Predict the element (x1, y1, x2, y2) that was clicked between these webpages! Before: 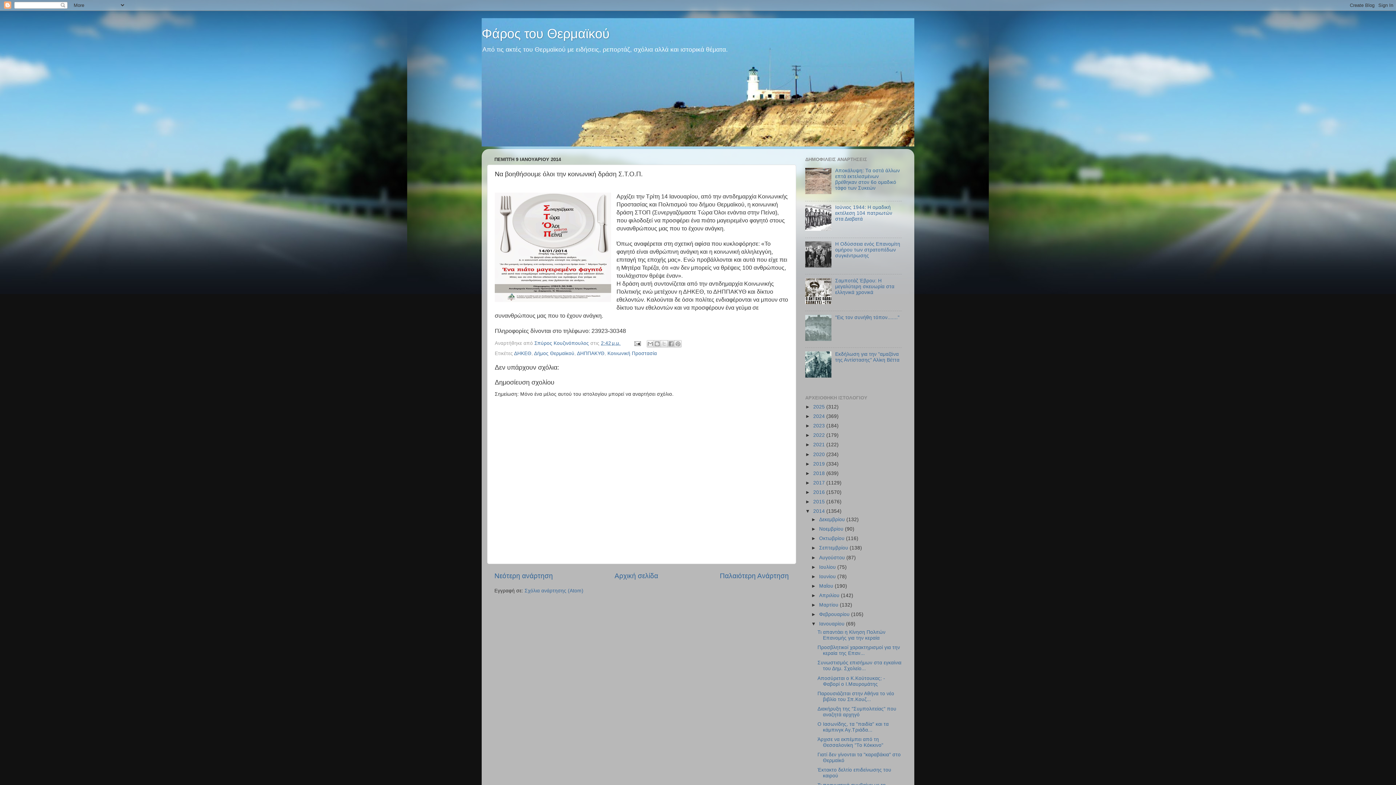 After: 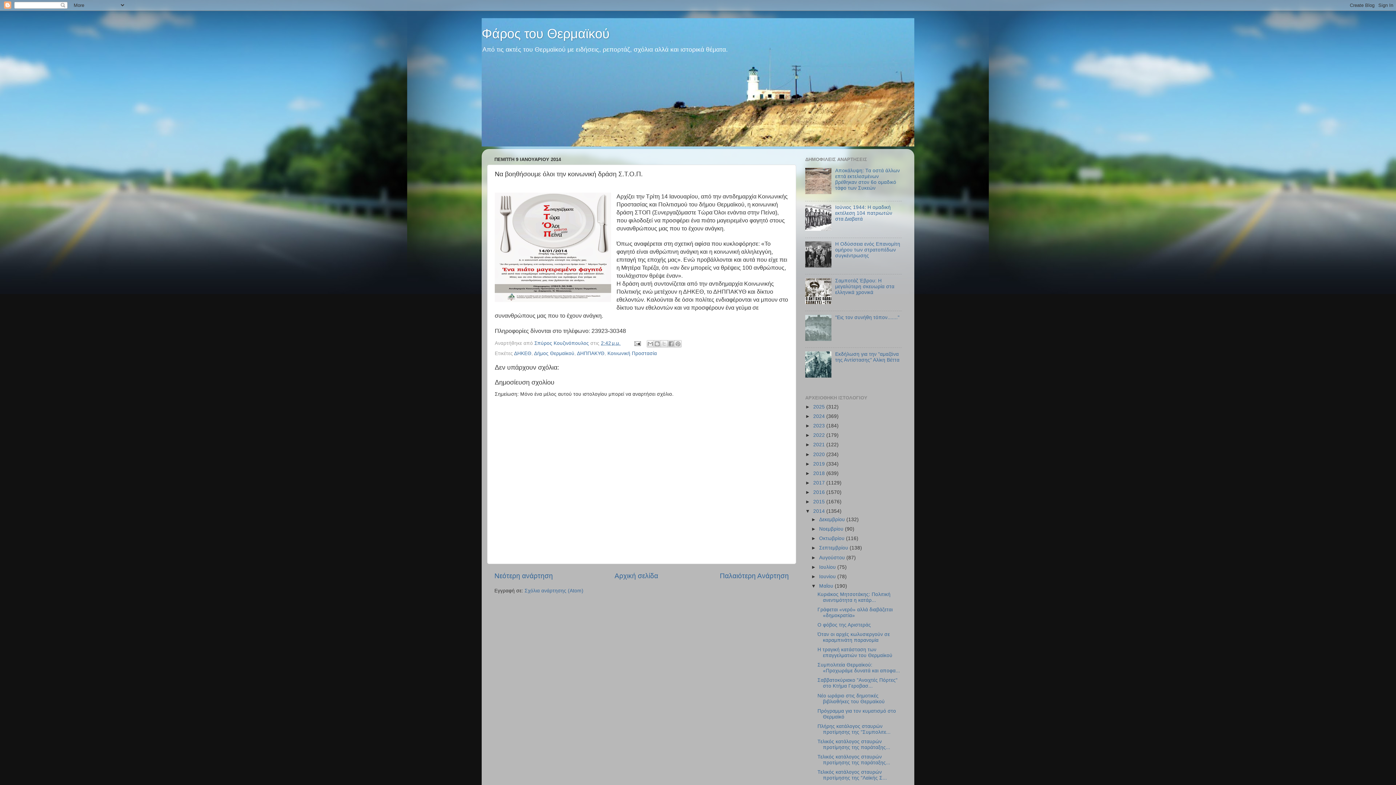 Action: bbox: (811, 583, 819, 589) label: ►  